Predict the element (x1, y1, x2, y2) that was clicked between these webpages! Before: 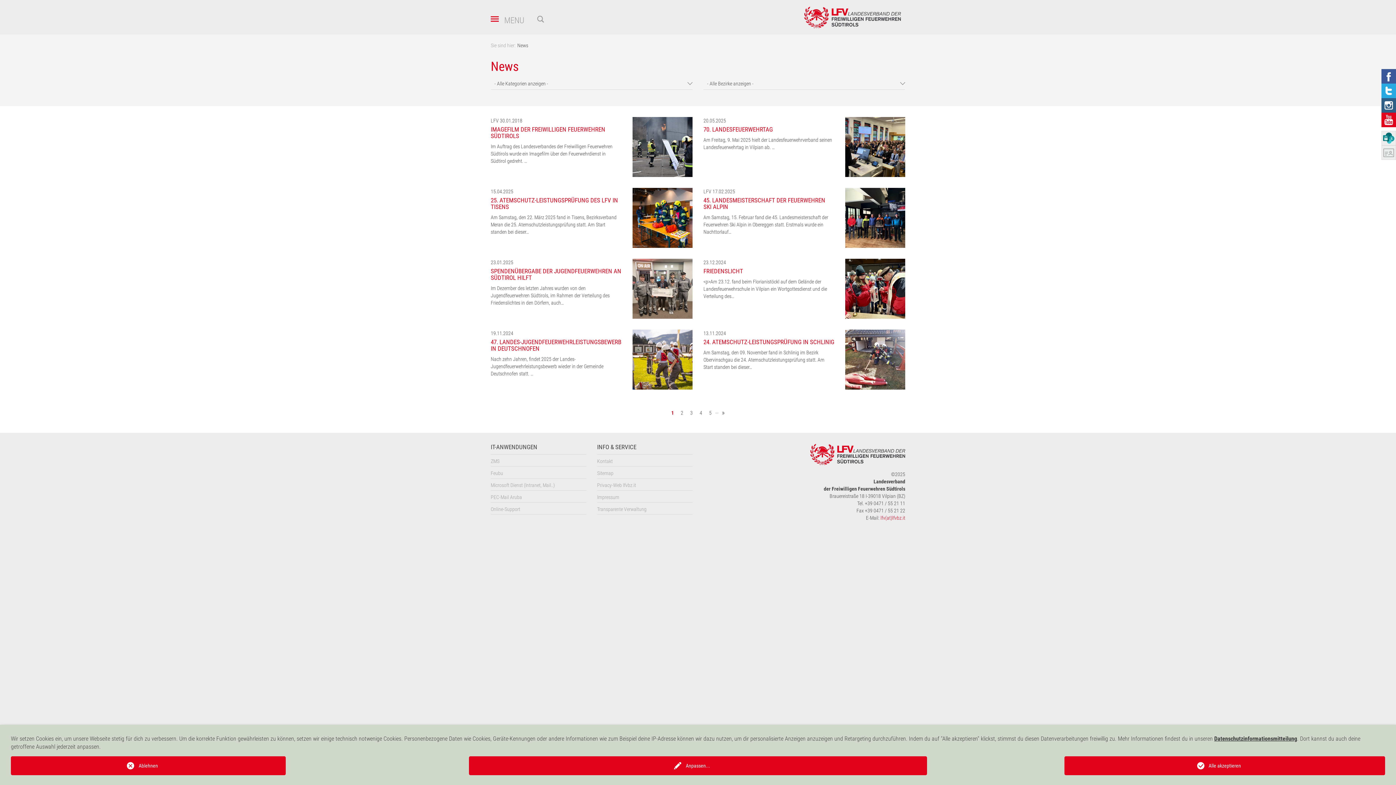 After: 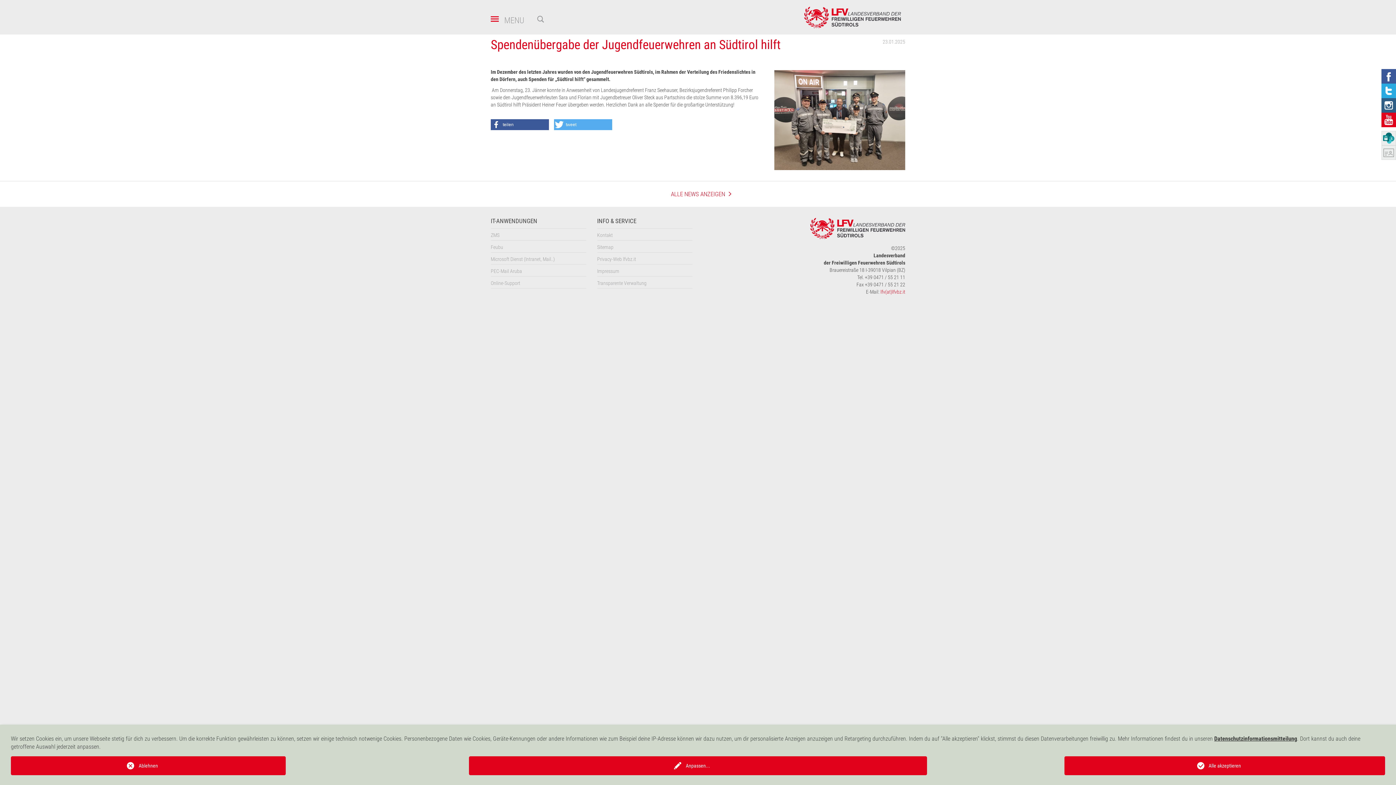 Action: bbox: (490, 285, 609, 305) label: Im Dezember des letzten Jahres wurden von den Jugendfeuerwehren Südtirols, im Rahmen der Verteilung des Friedenslichtes in den Dörfern, auch…